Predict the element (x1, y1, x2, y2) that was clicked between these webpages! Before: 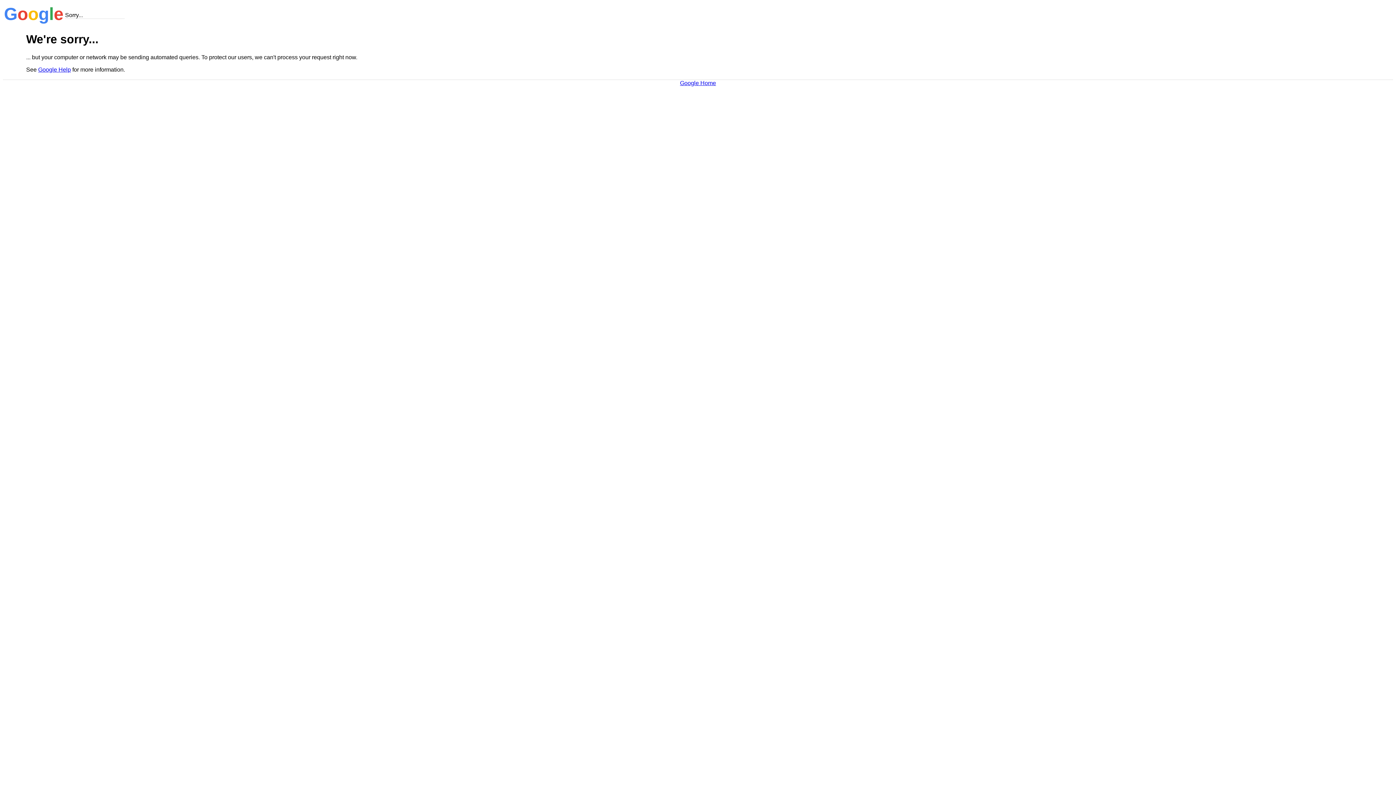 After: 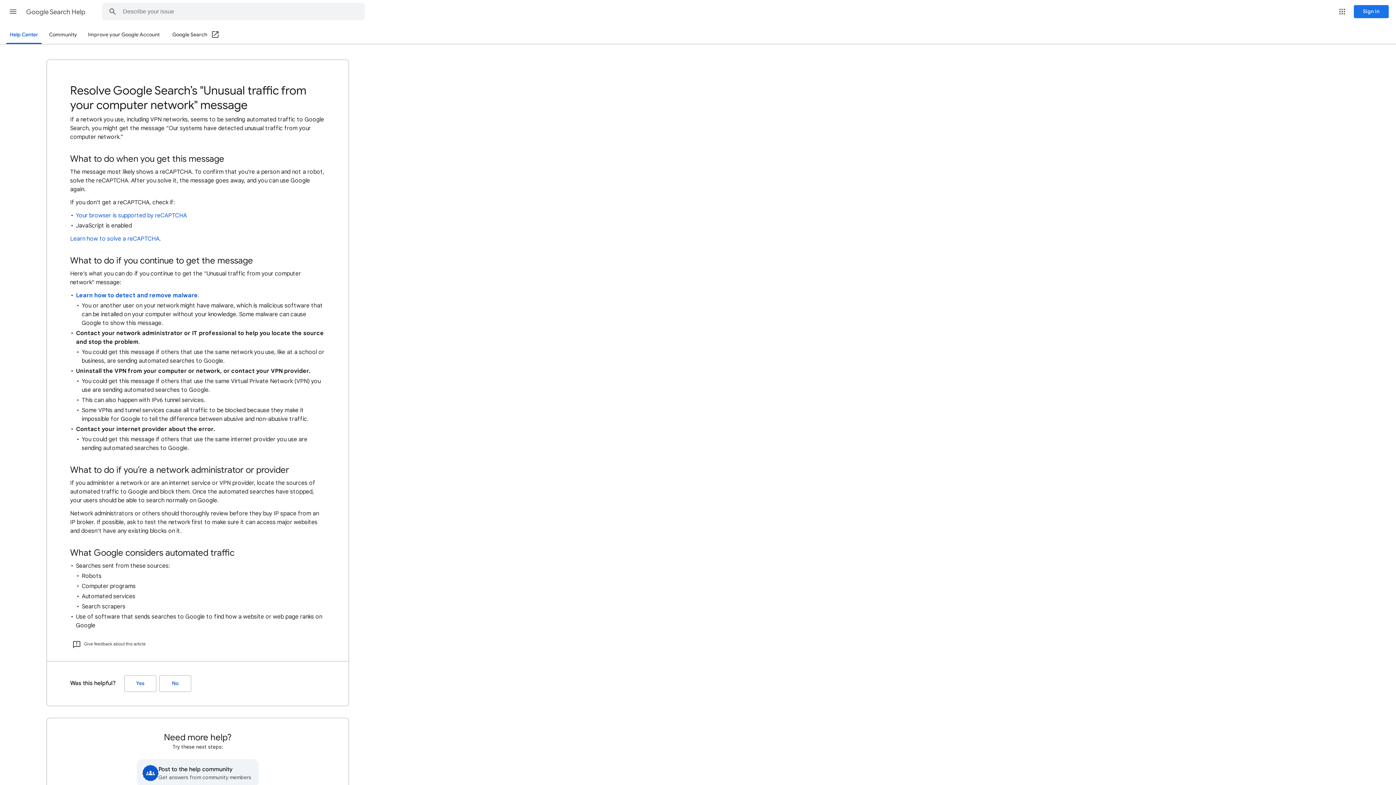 Action: label: Google Help bbox: (38, 66, 70, 72)